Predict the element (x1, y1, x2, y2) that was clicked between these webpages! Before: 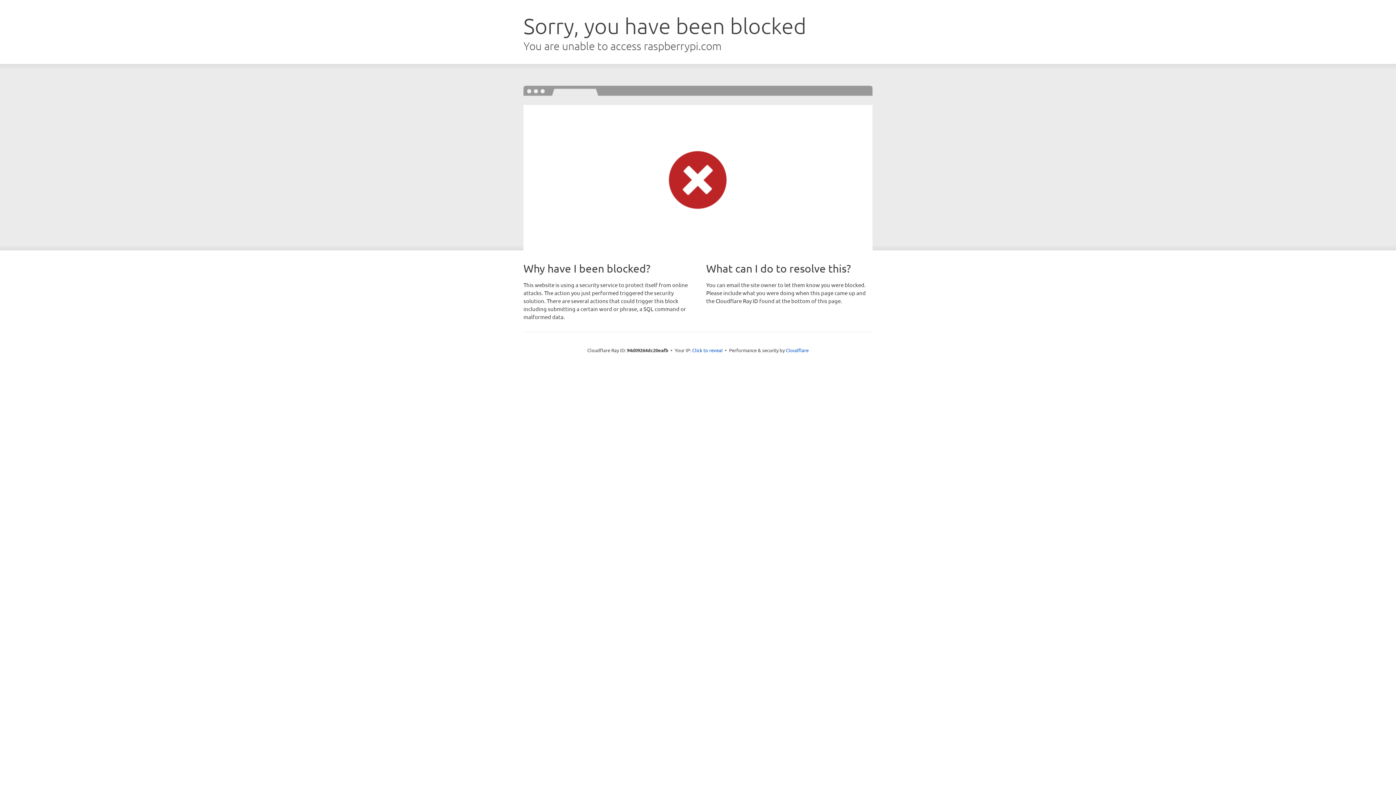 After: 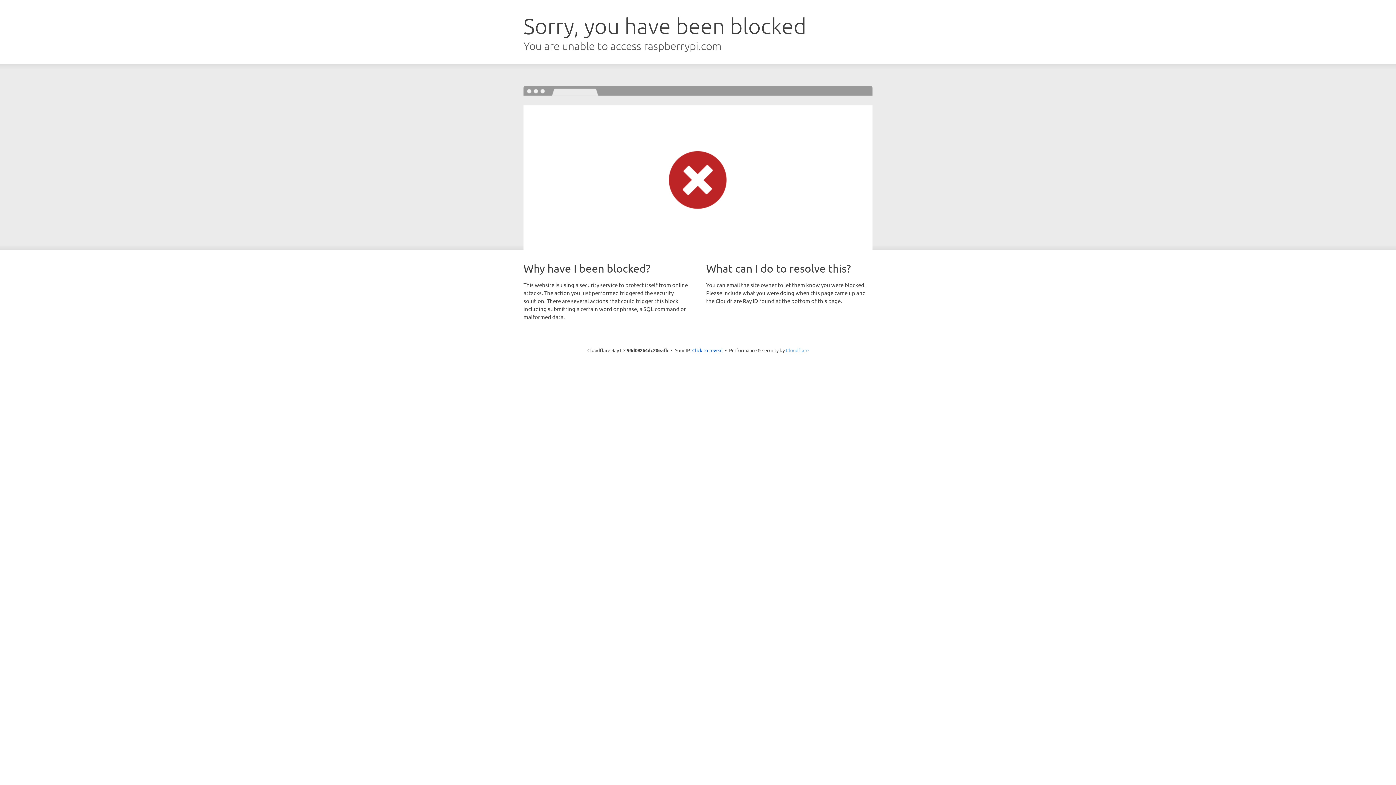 Action: label: Cloudflare bbox: (786, 347, 808, 353)